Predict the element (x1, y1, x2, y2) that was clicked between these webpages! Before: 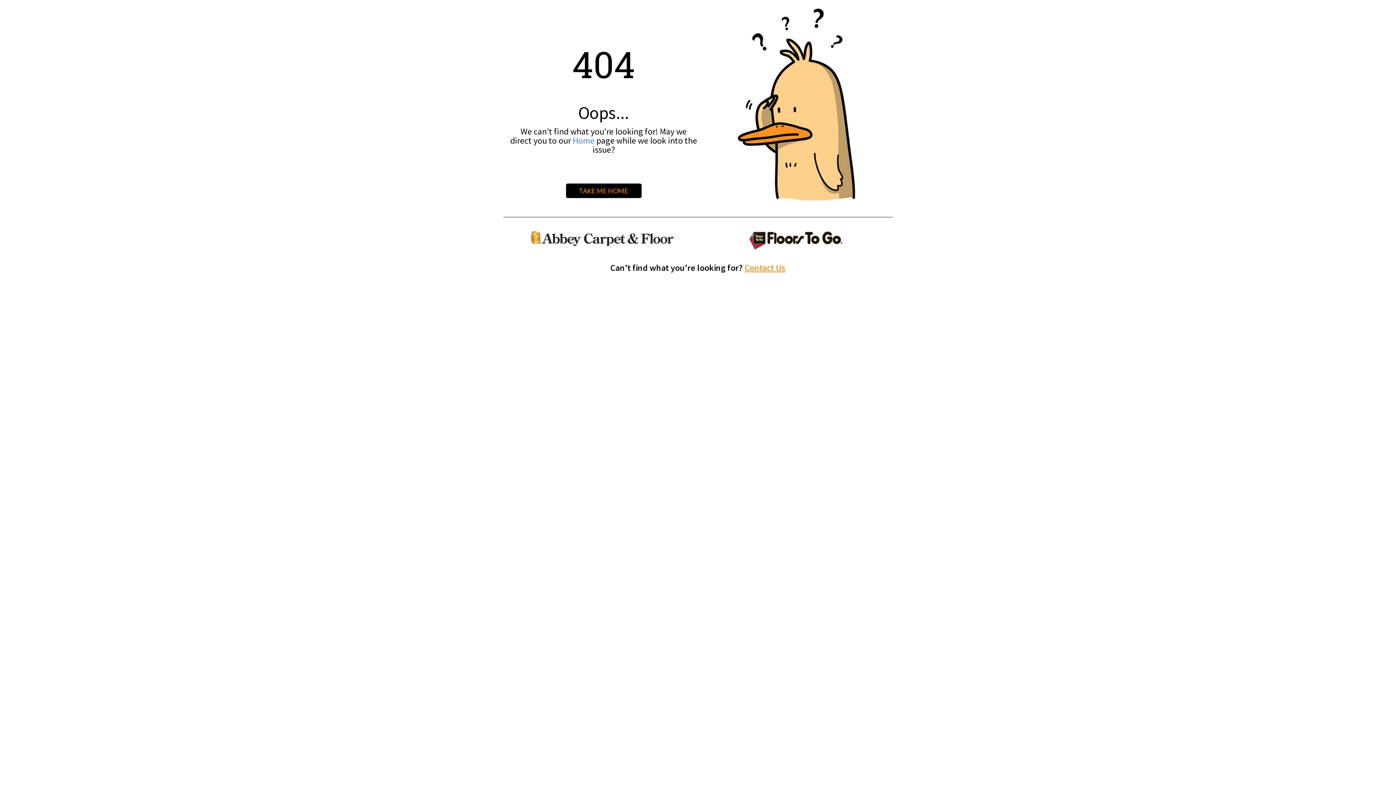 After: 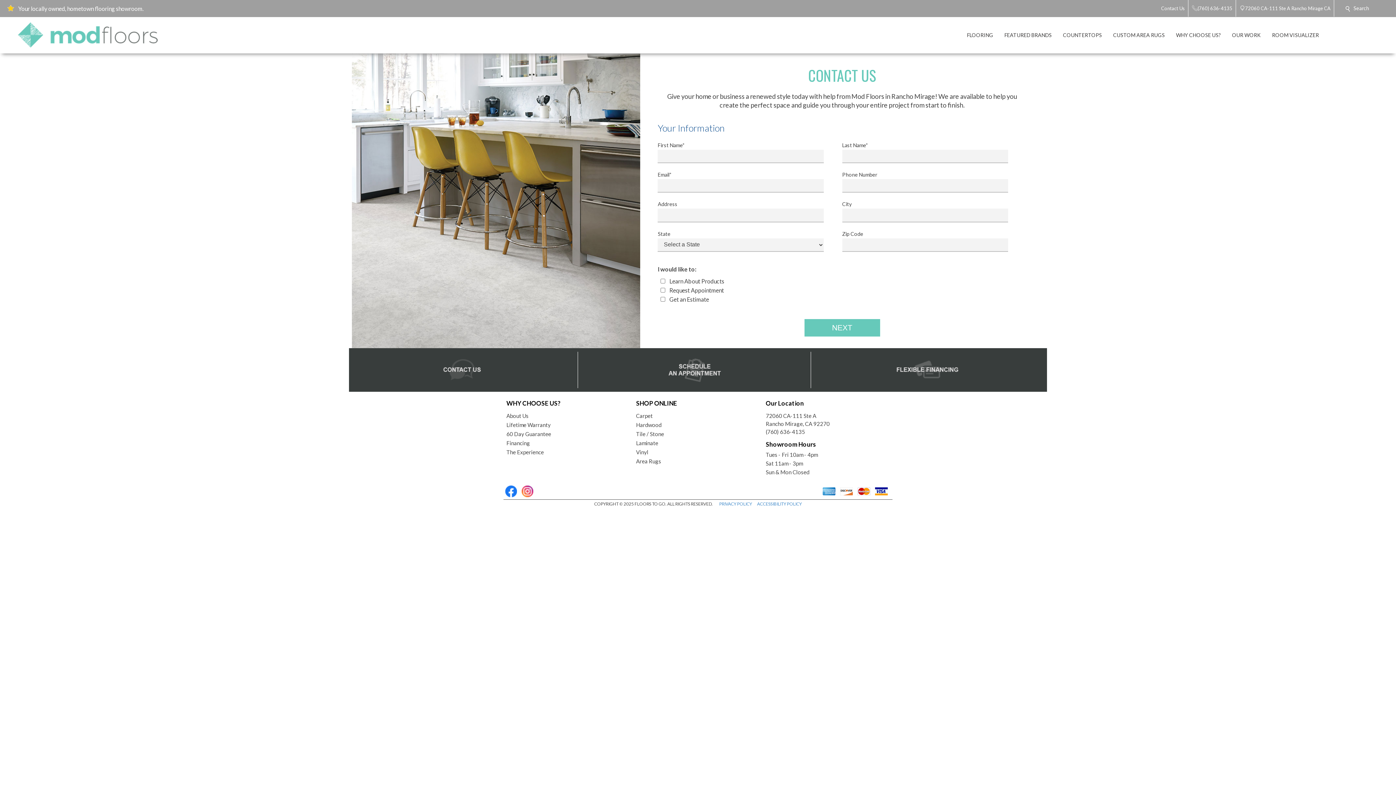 Action: bbox: (744, 262, 785, 273) label: Contact Us